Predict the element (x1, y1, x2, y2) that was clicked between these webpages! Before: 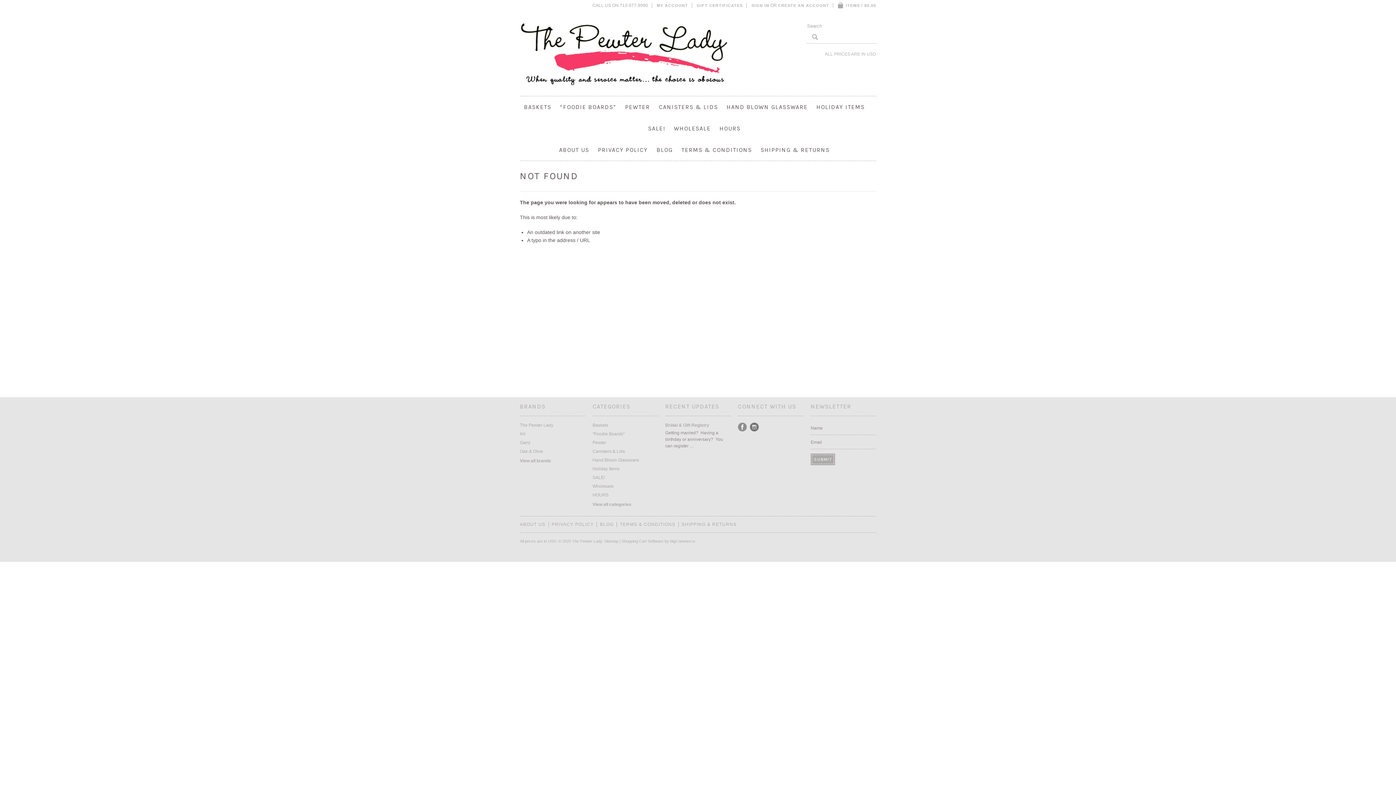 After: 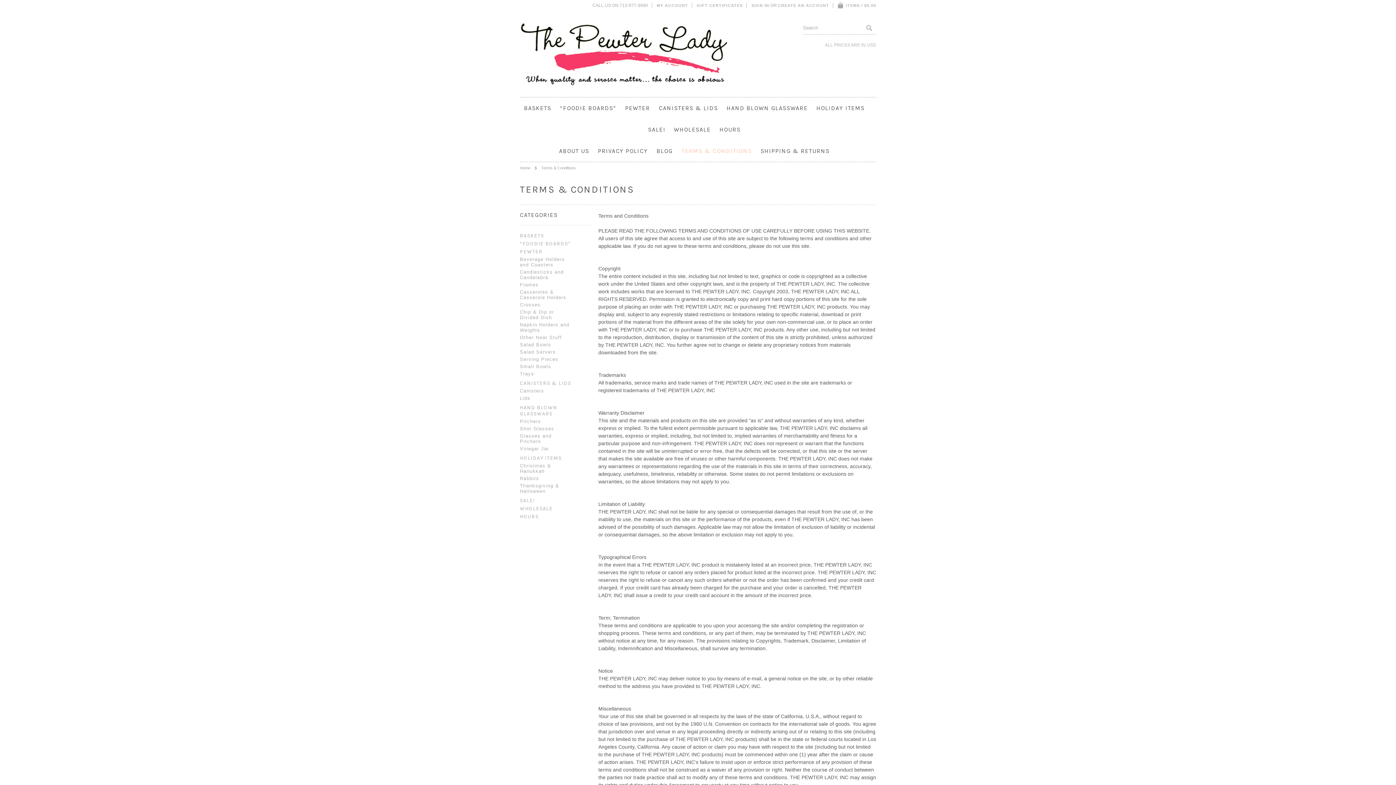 Action: bbox: (620, 522, 675, 527) label: TERMS & CONDITIONS